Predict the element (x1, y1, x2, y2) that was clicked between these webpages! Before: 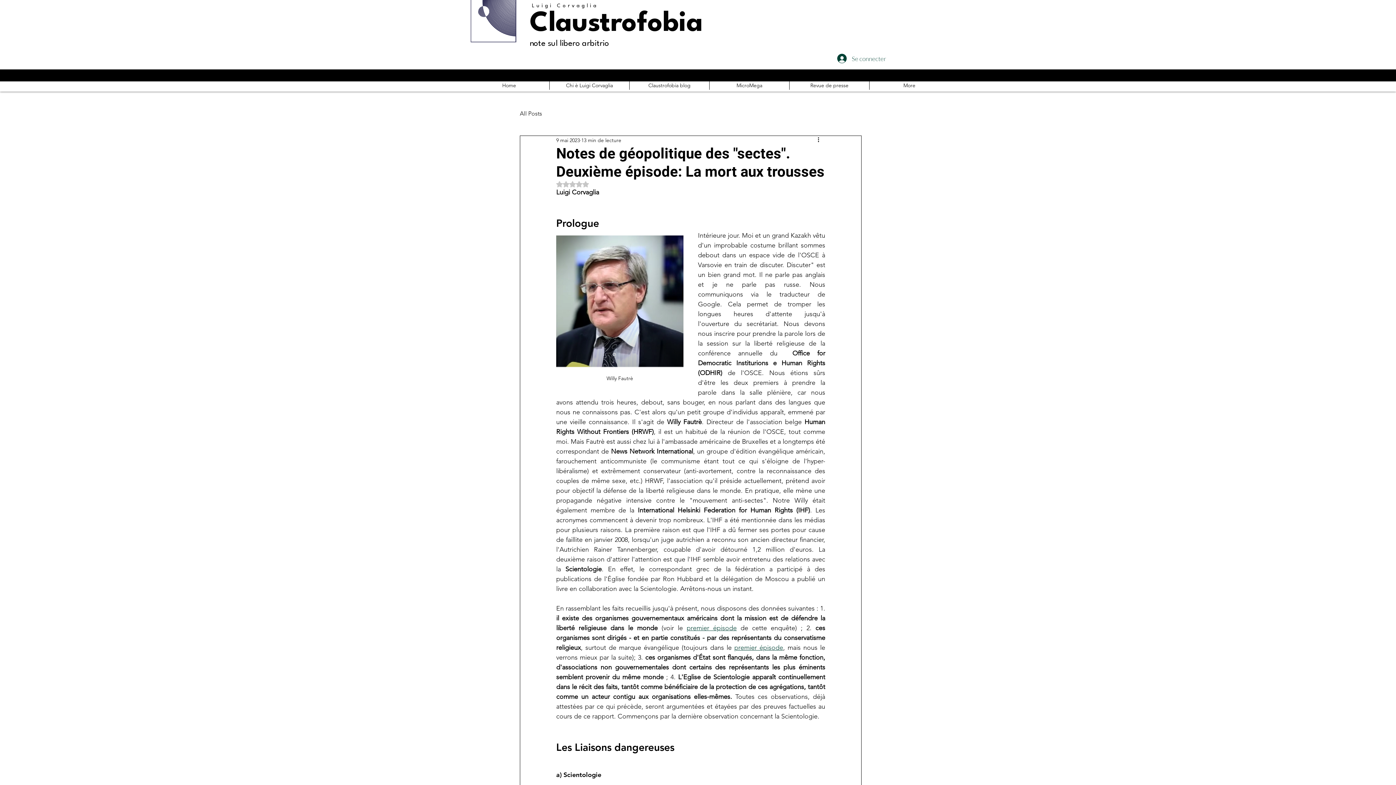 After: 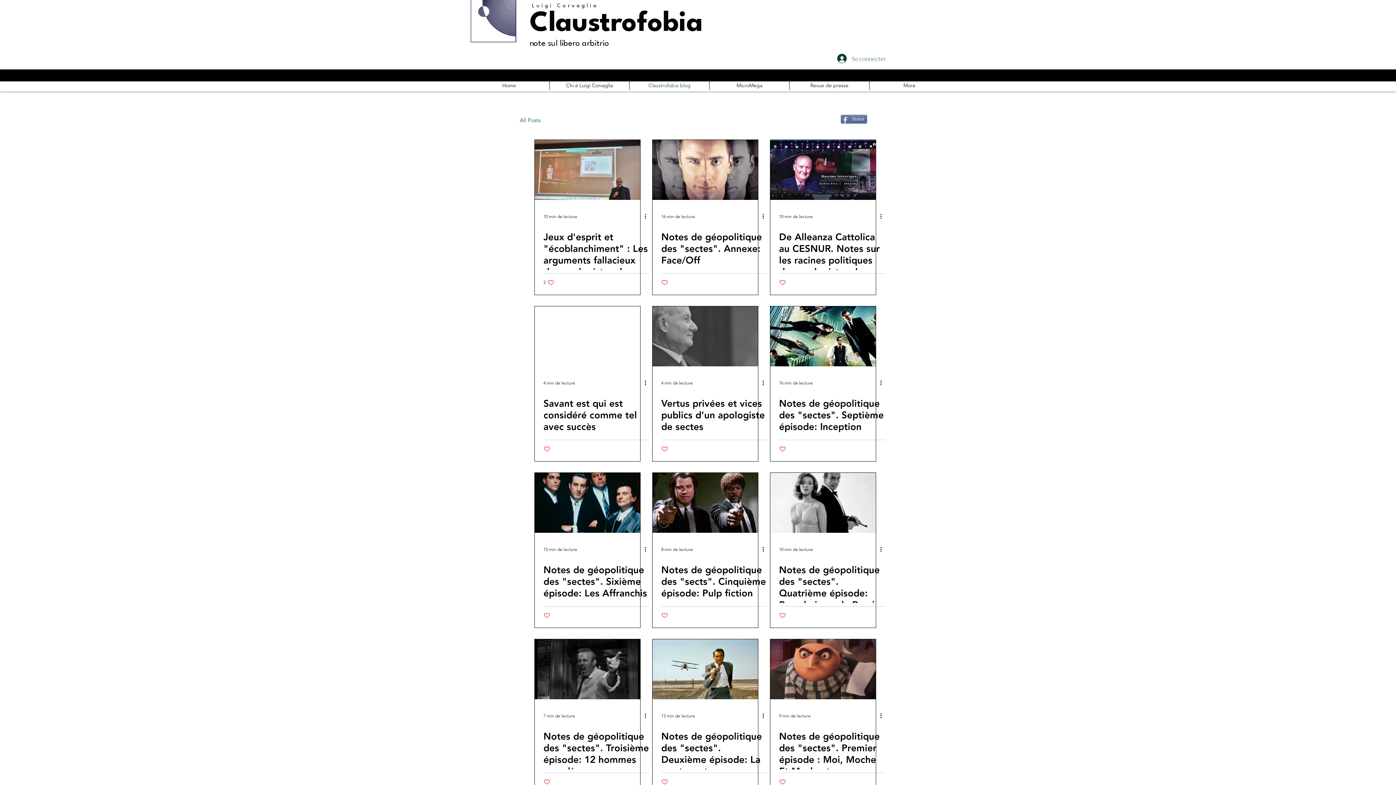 Action: bbox: (629, 81, 709, 89) label: Claustrofobia blog